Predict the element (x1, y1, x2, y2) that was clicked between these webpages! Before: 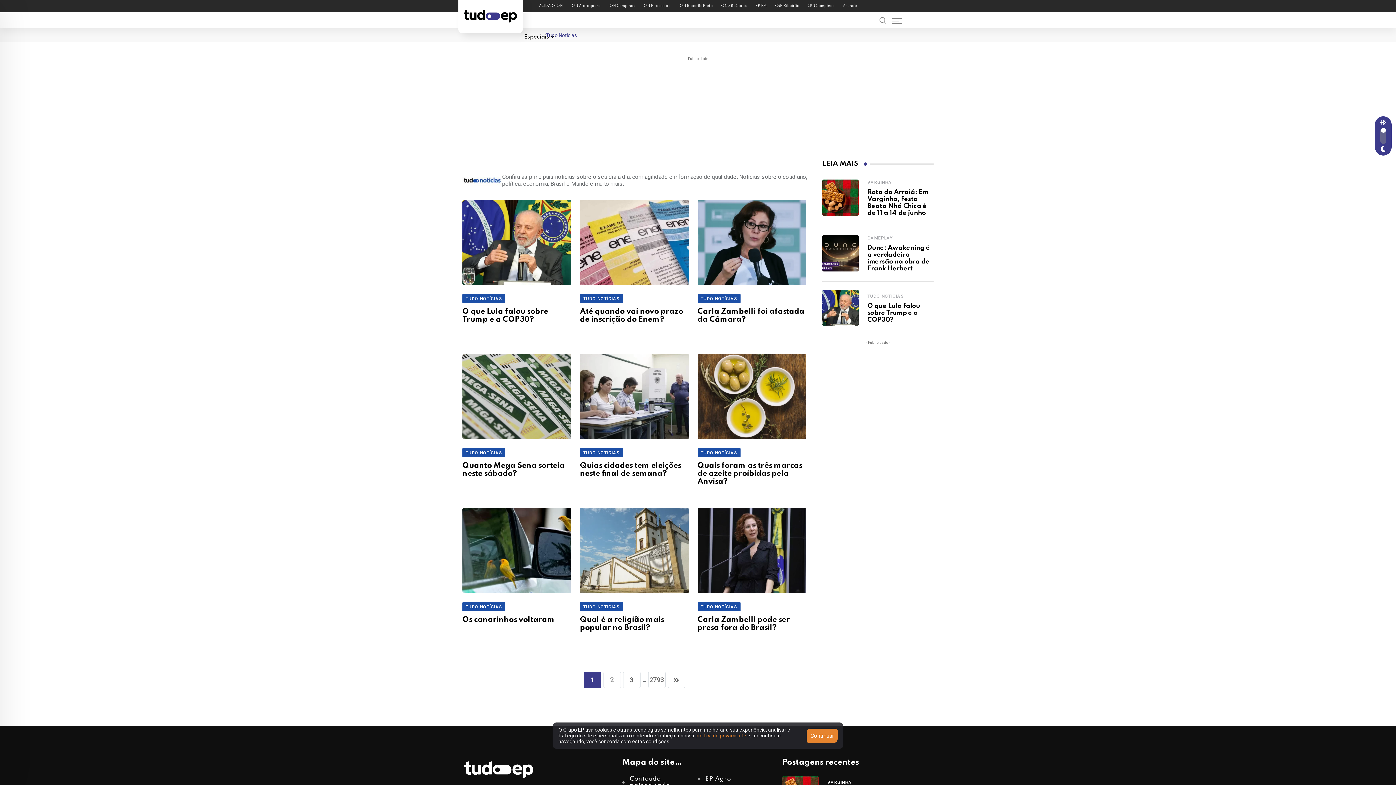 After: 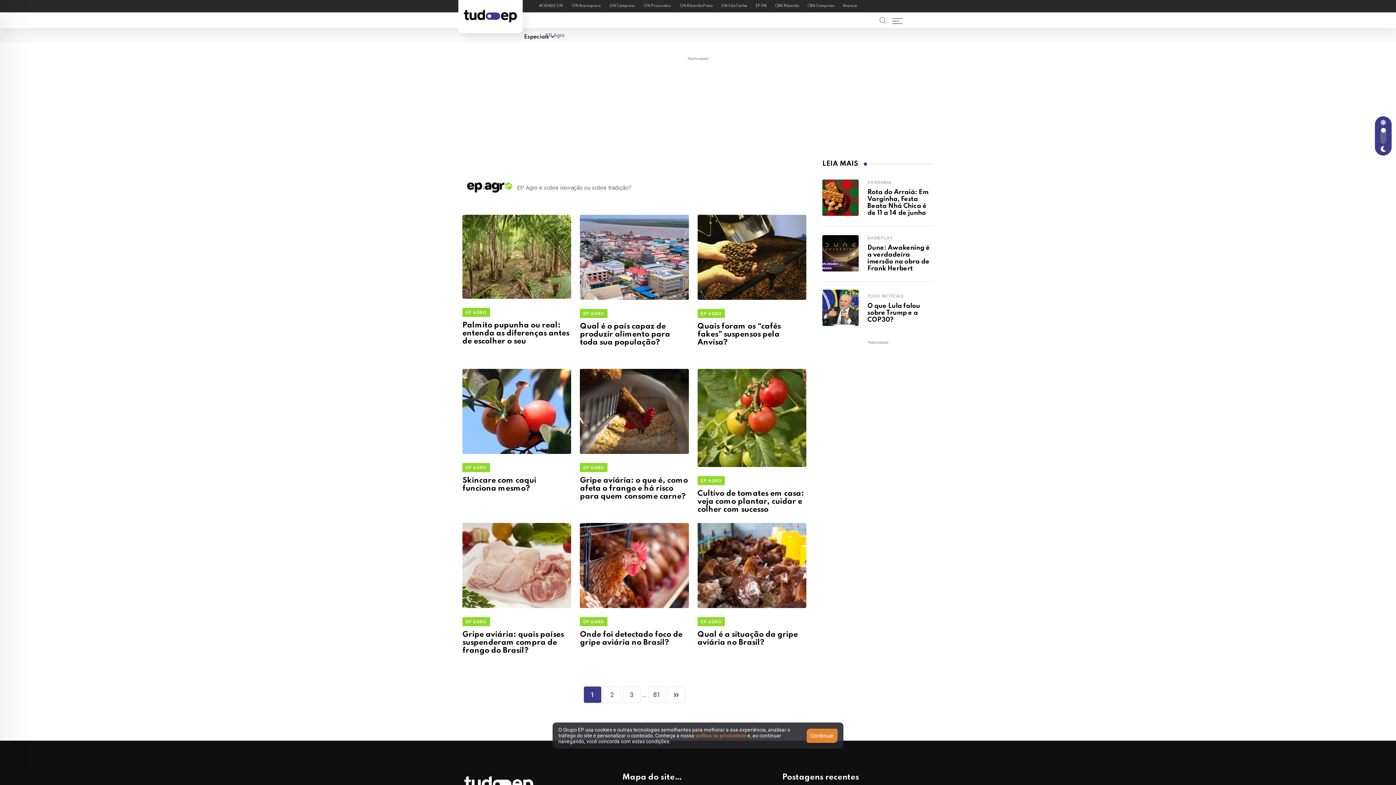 Action: label: EP Agro bbox: (698, 776, 773, 782)